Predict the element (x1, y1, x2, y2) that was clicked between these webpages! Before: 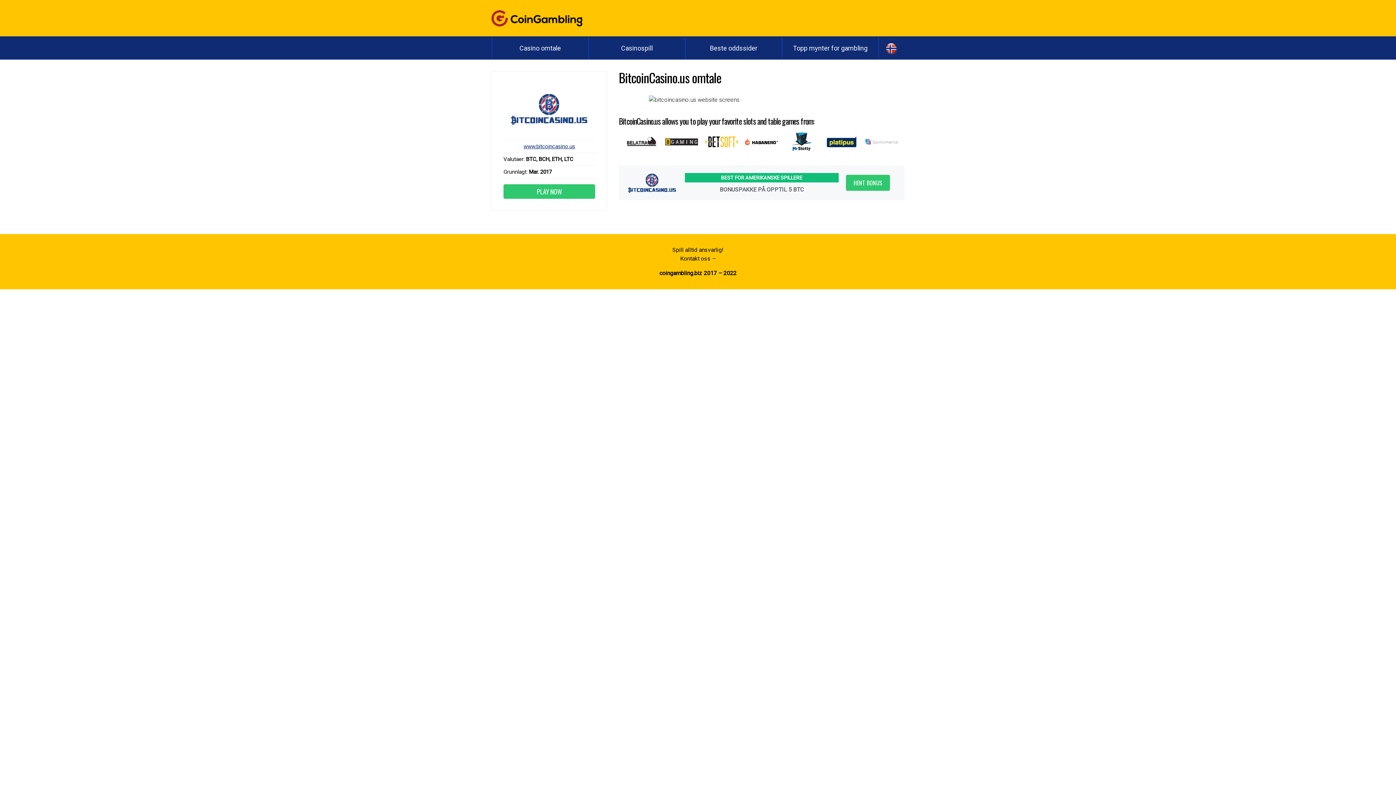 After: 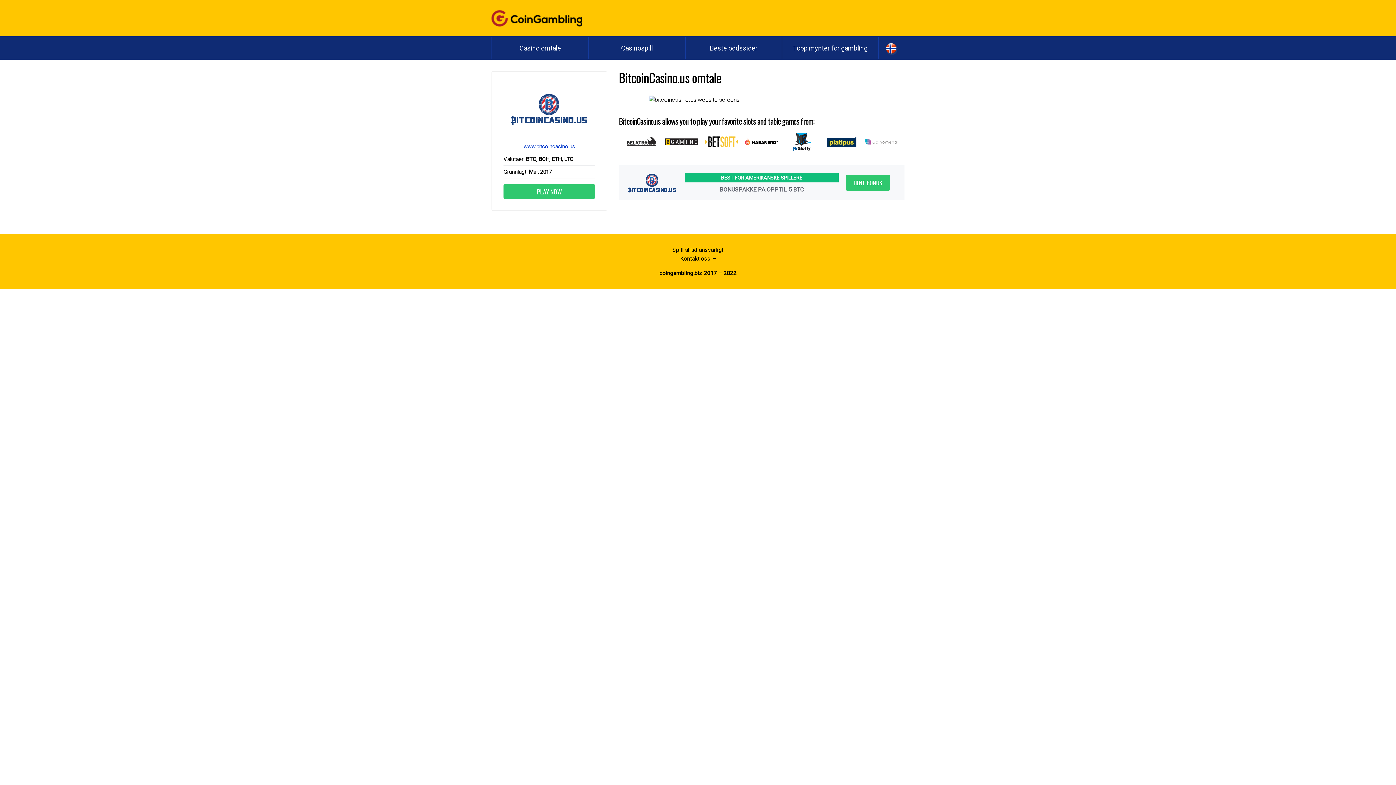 Action: label: www.bitcoincasino.us bbox: (523, 143, 575, 149)